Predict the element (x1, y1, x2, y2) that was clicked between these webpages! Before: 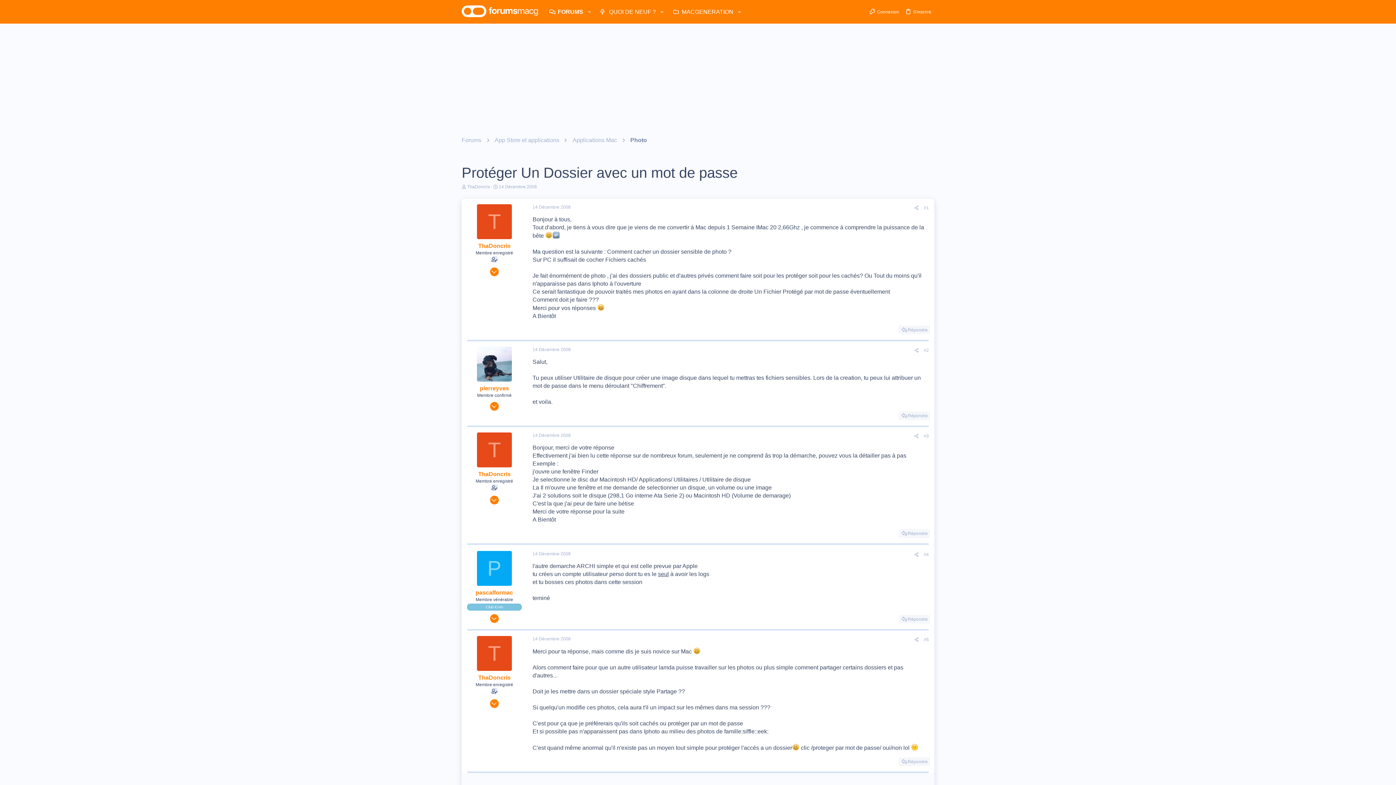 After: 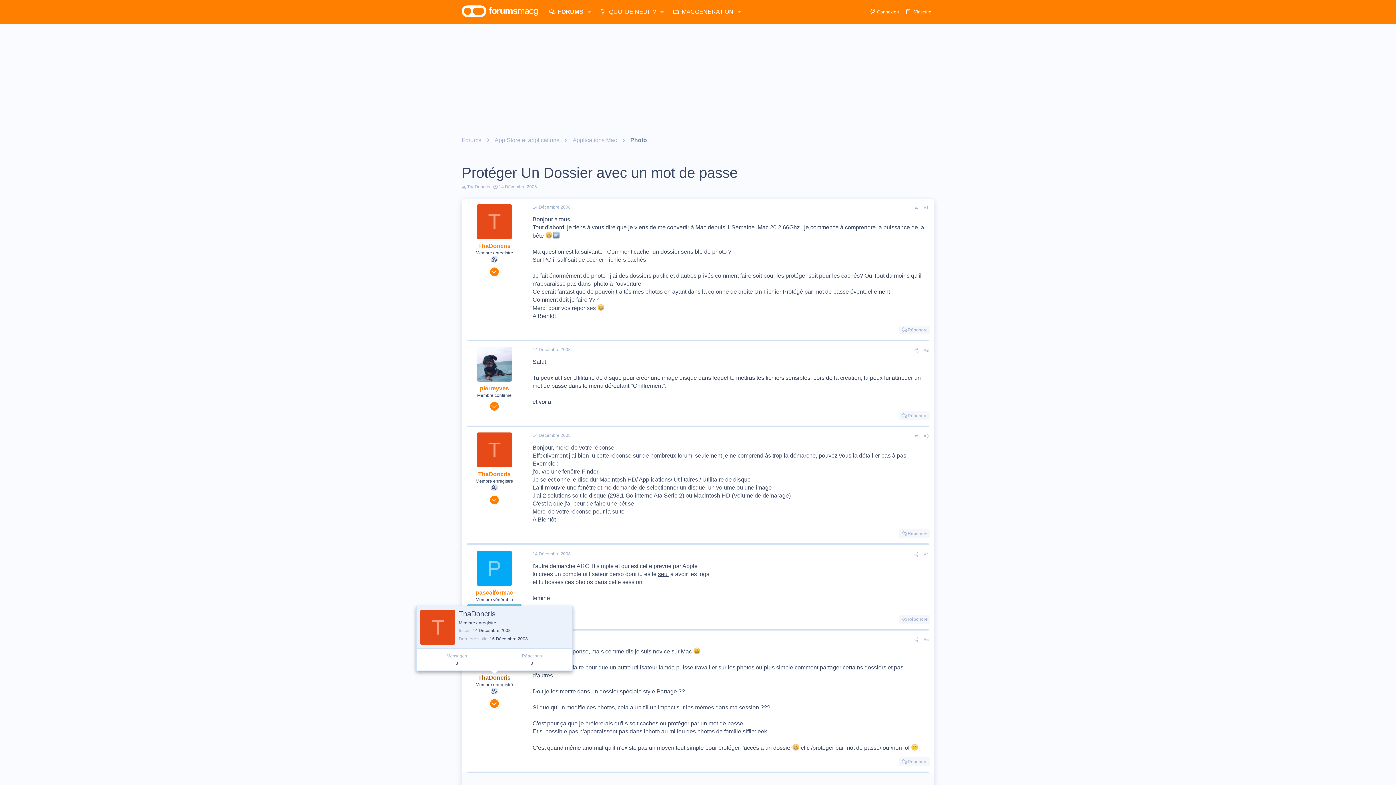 Action: bbox: (478, 674, 510, 681) label: ThaDoncris